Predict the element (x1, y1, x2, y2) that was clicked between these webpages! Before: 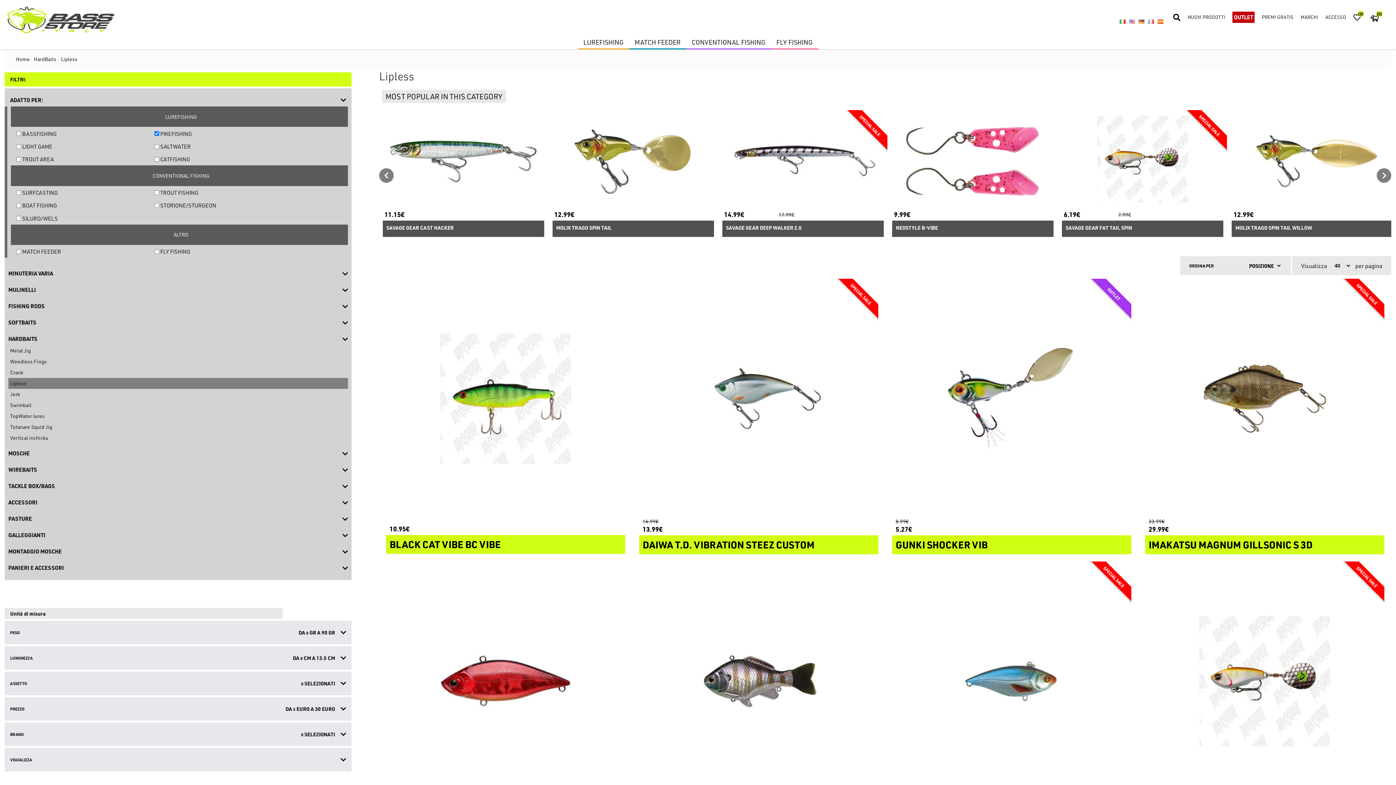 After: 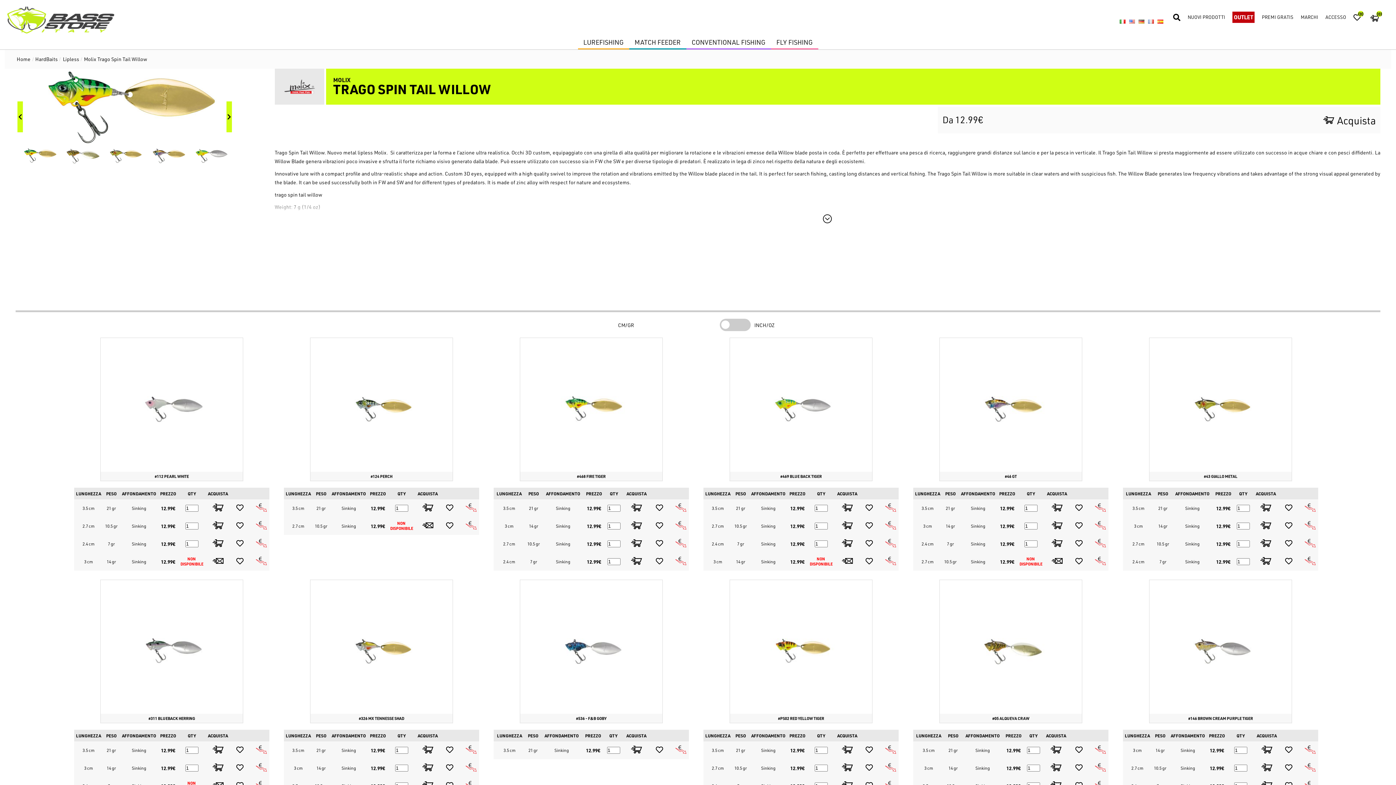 Action: bbox: (1232, 113, 1393, 204)